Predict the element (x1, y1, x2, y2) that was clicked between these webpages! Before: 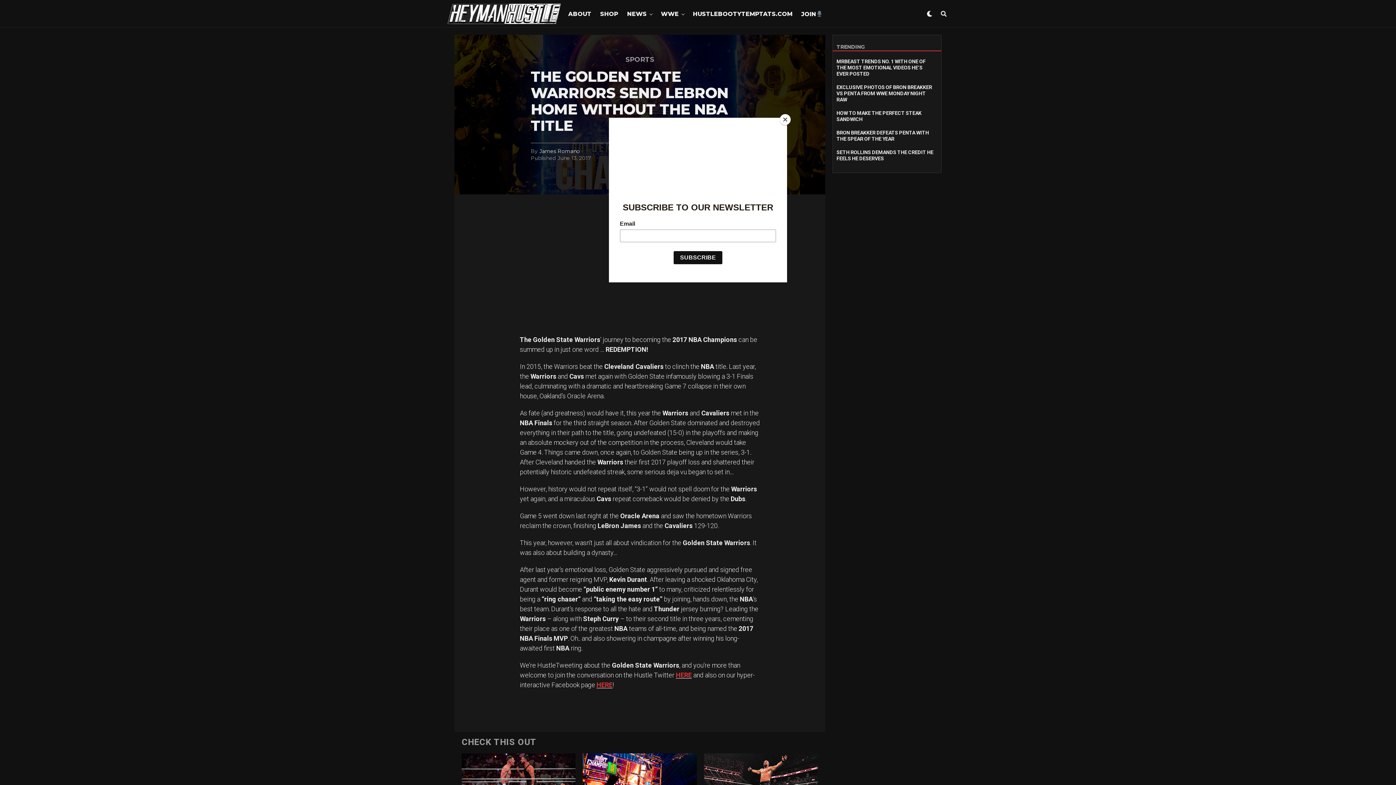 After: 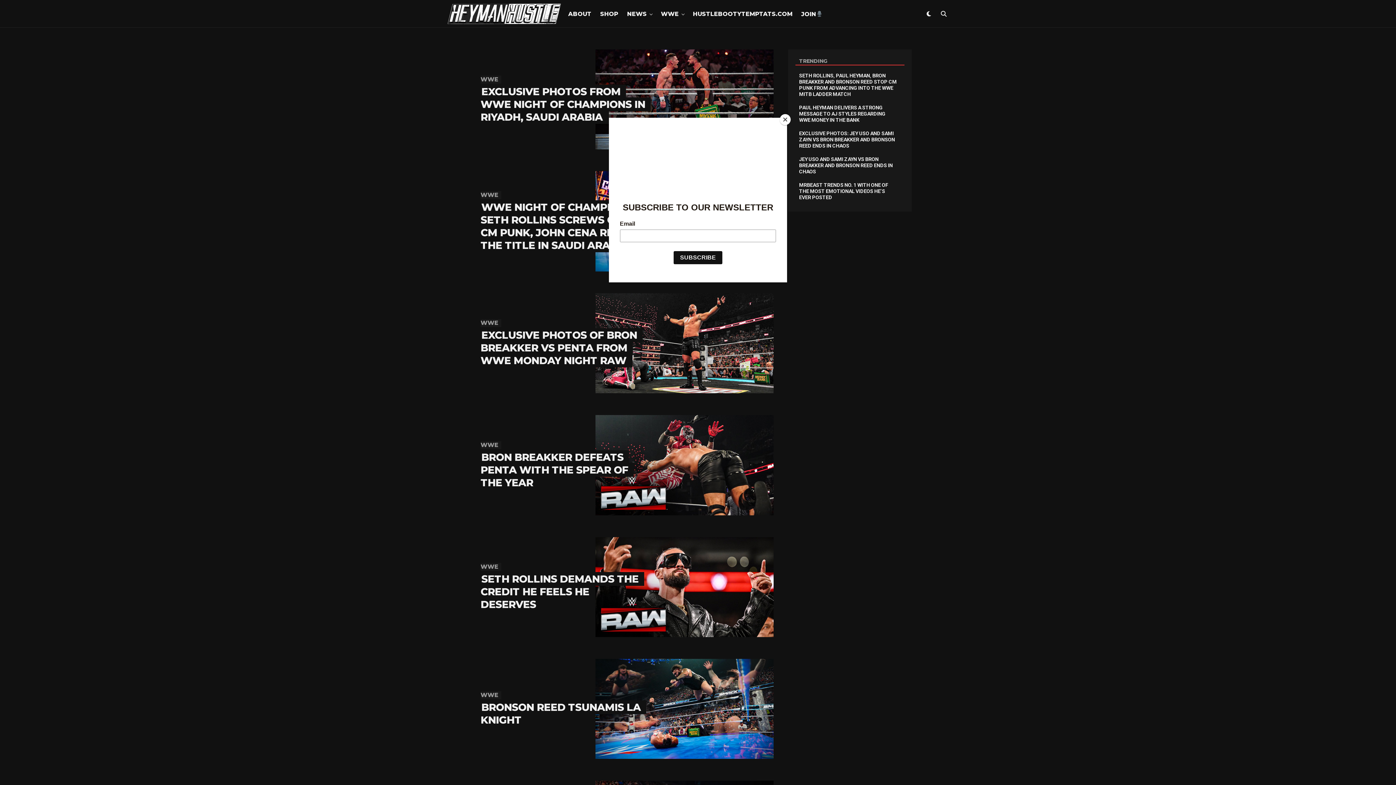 Action: label: WWE bbox: (657, 0, 682, 28)